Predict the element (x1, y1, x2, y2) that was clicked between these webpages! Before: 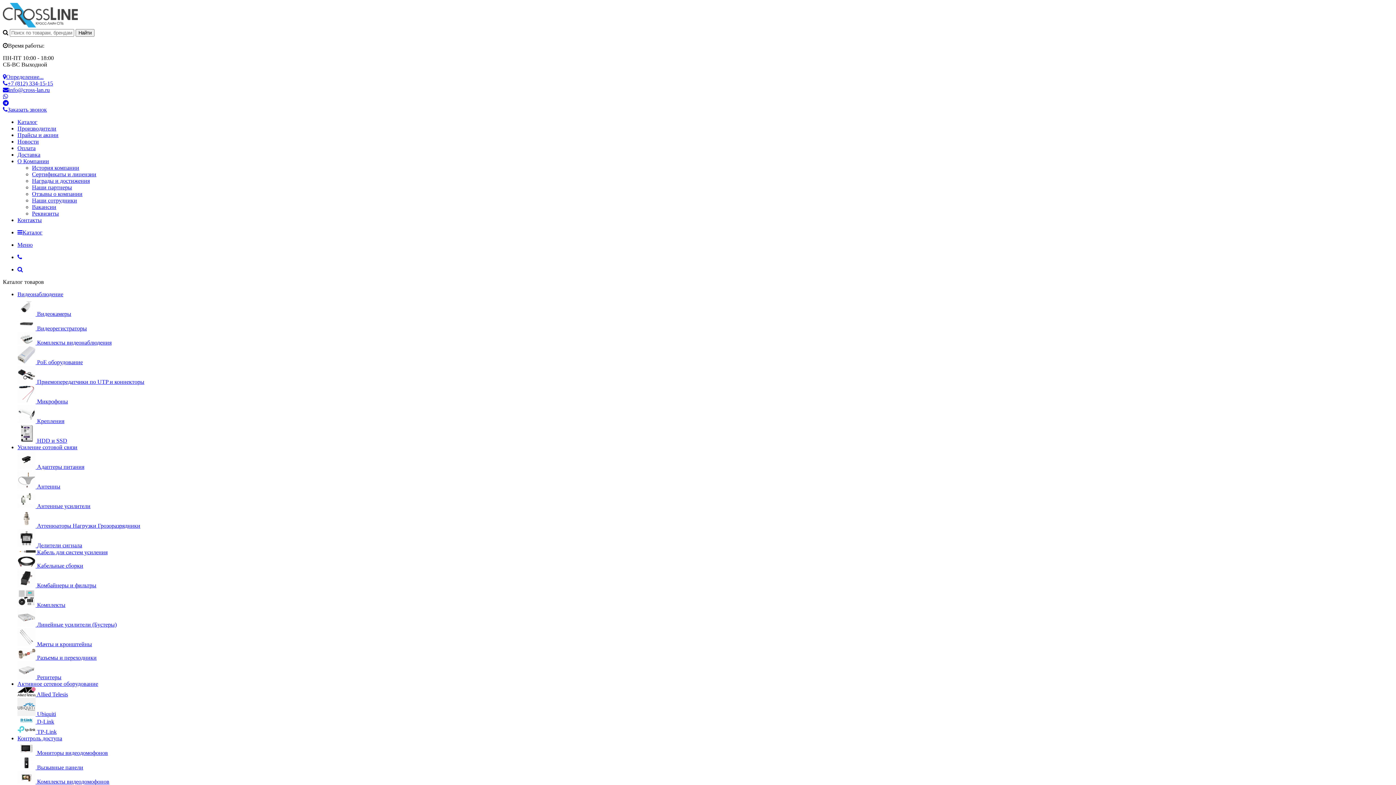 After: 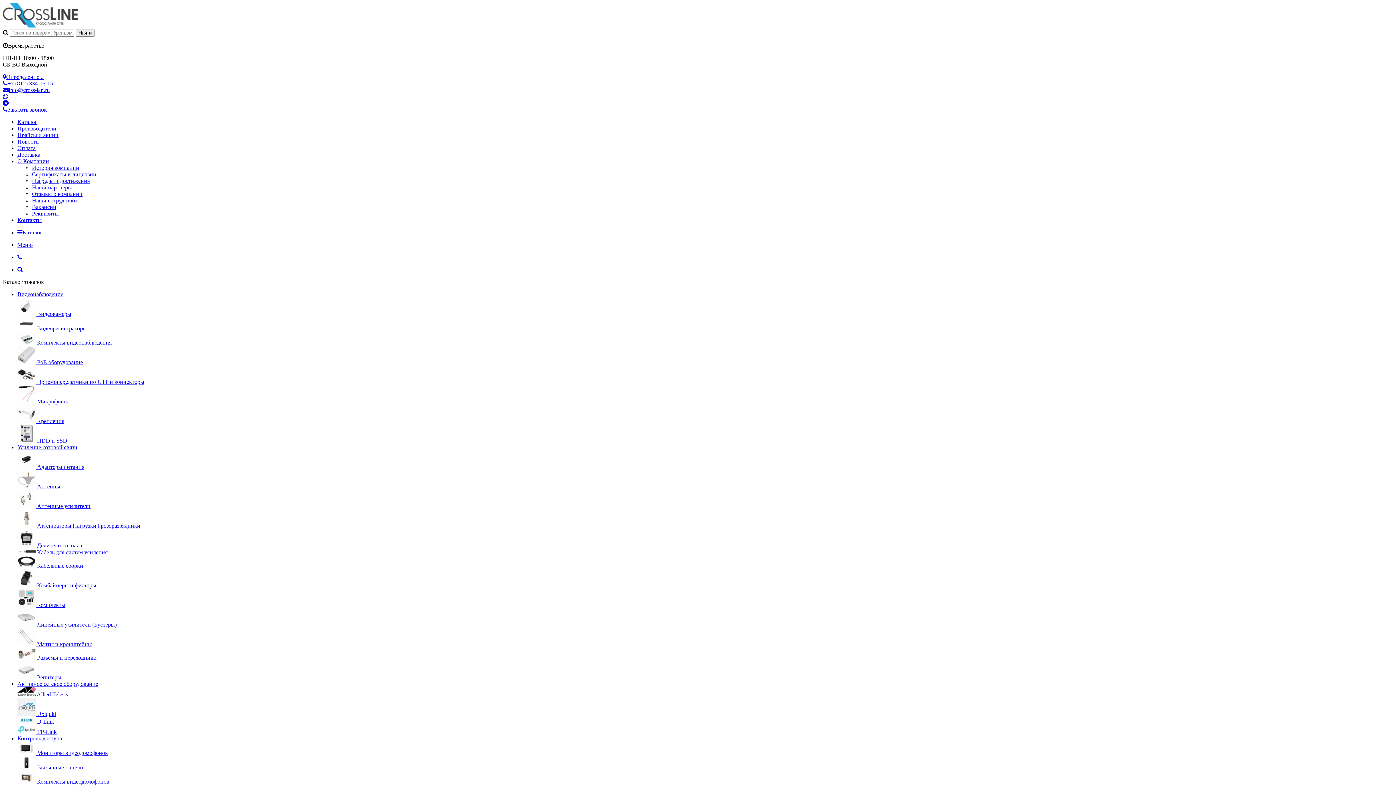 Action: bbox: (17, 229, 42, 235) label: Каталог